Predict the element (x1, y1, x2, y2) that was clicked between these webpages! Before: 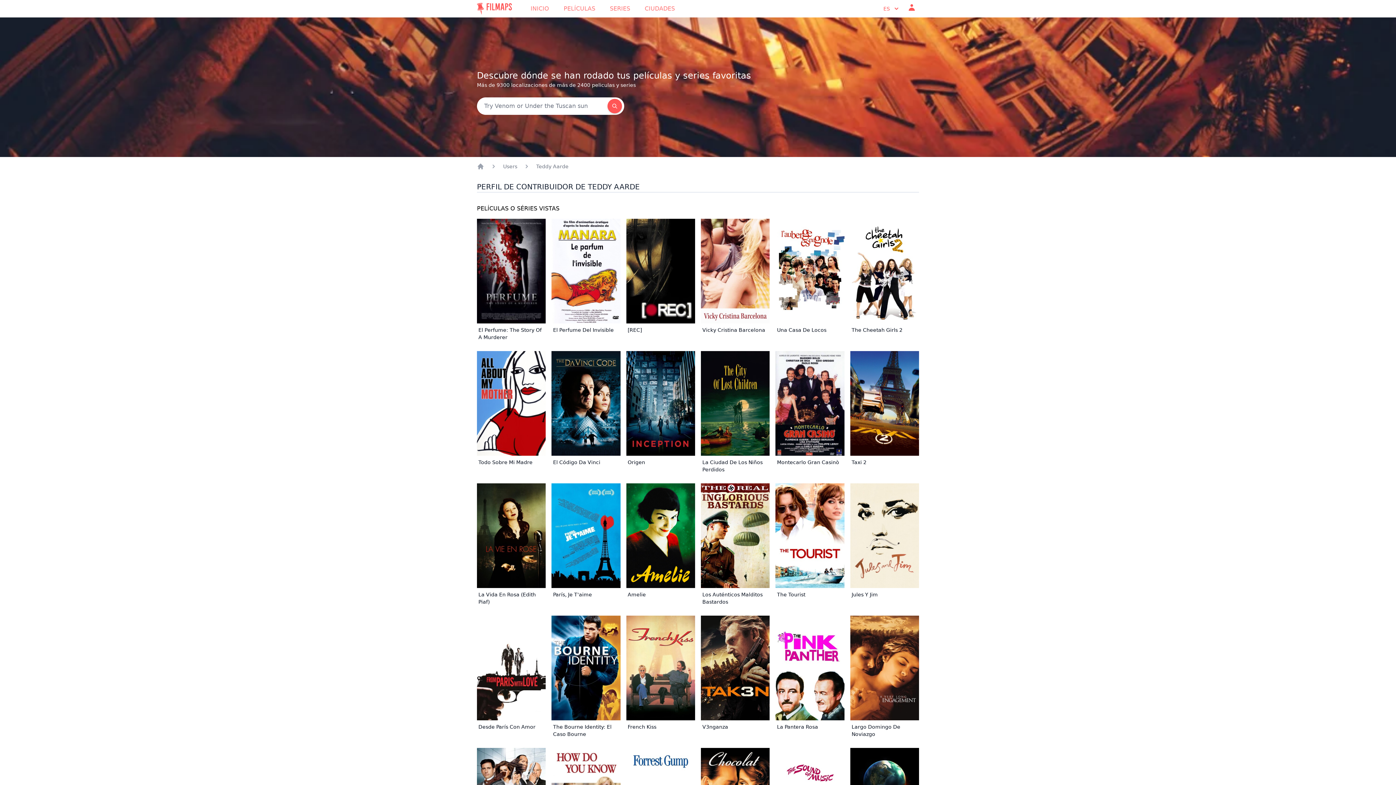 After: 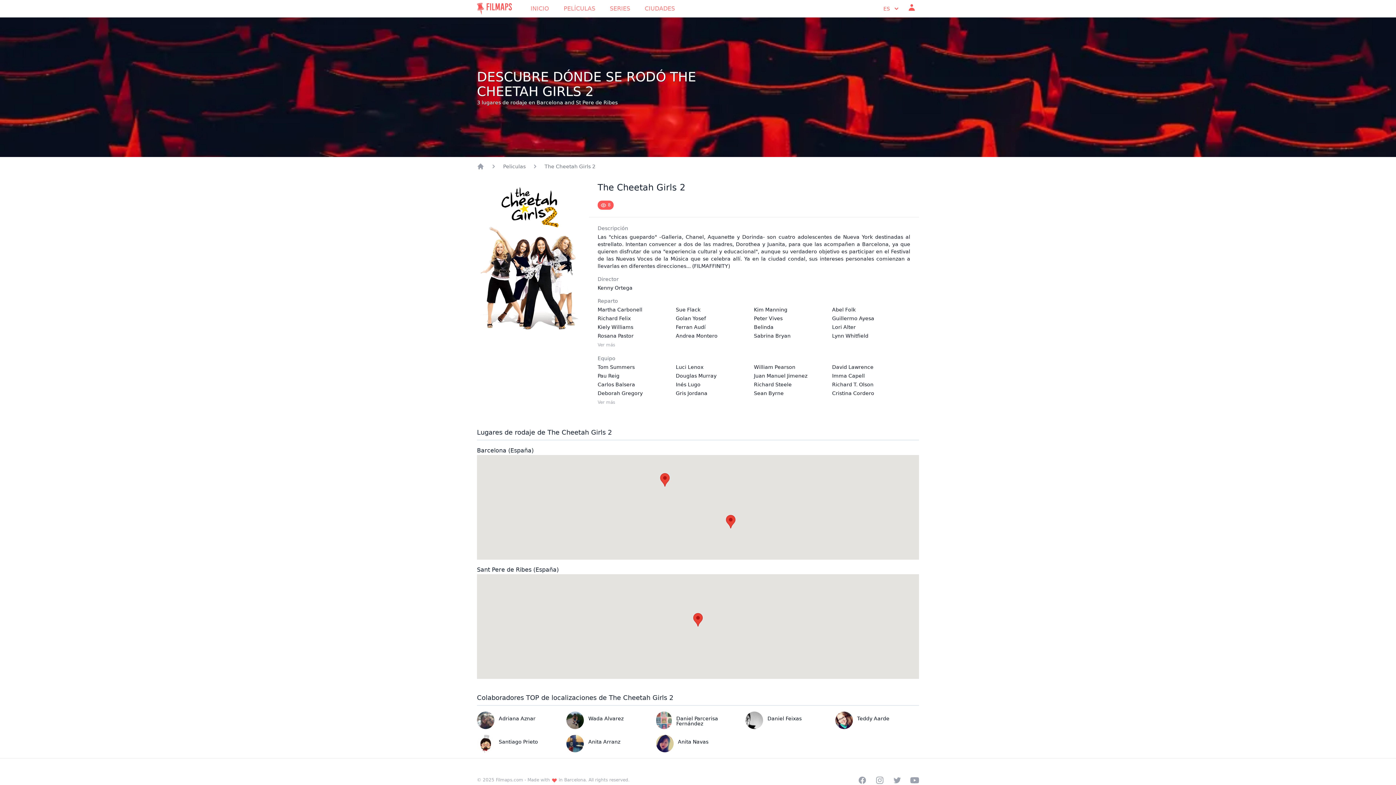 Action: bbox: (850, 218, 919, 342) label: The Cheetah Girls 2